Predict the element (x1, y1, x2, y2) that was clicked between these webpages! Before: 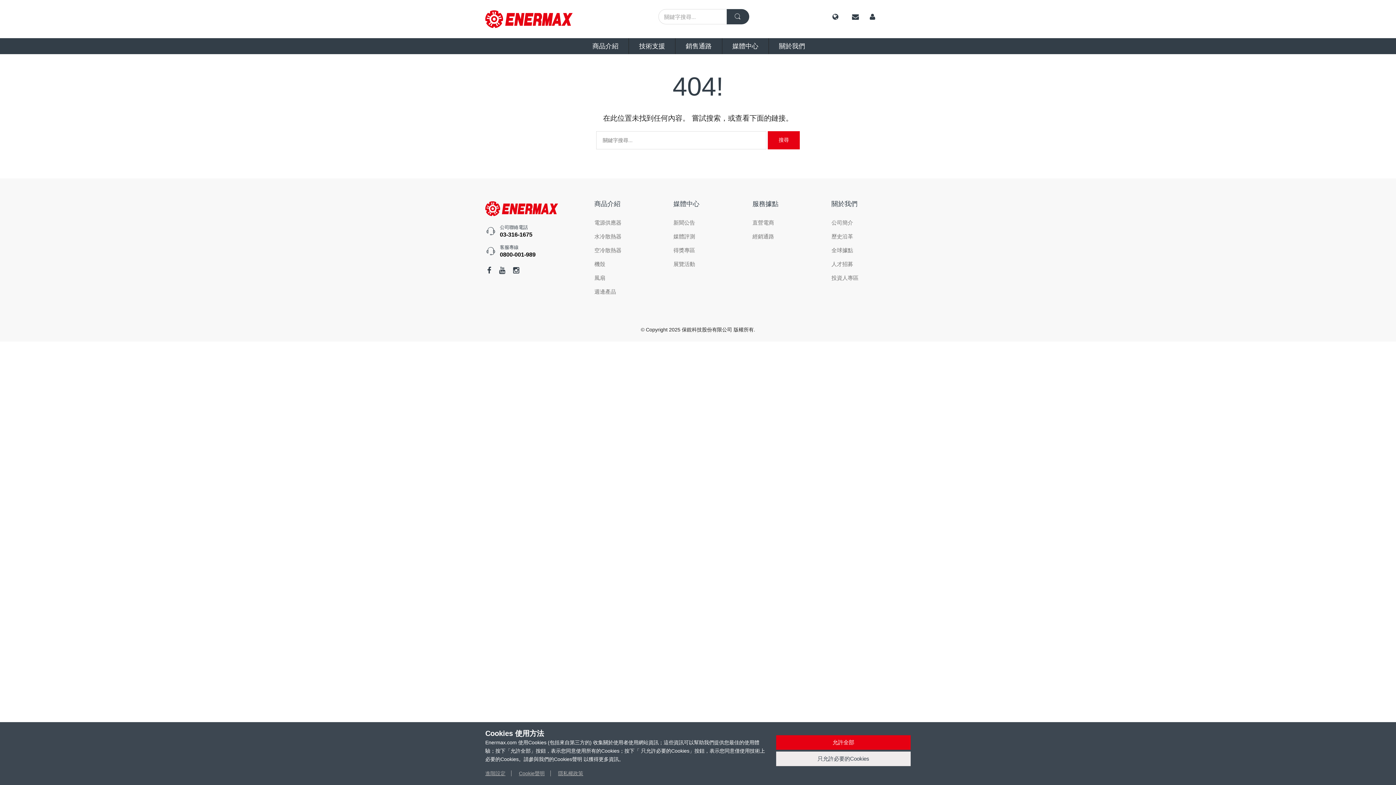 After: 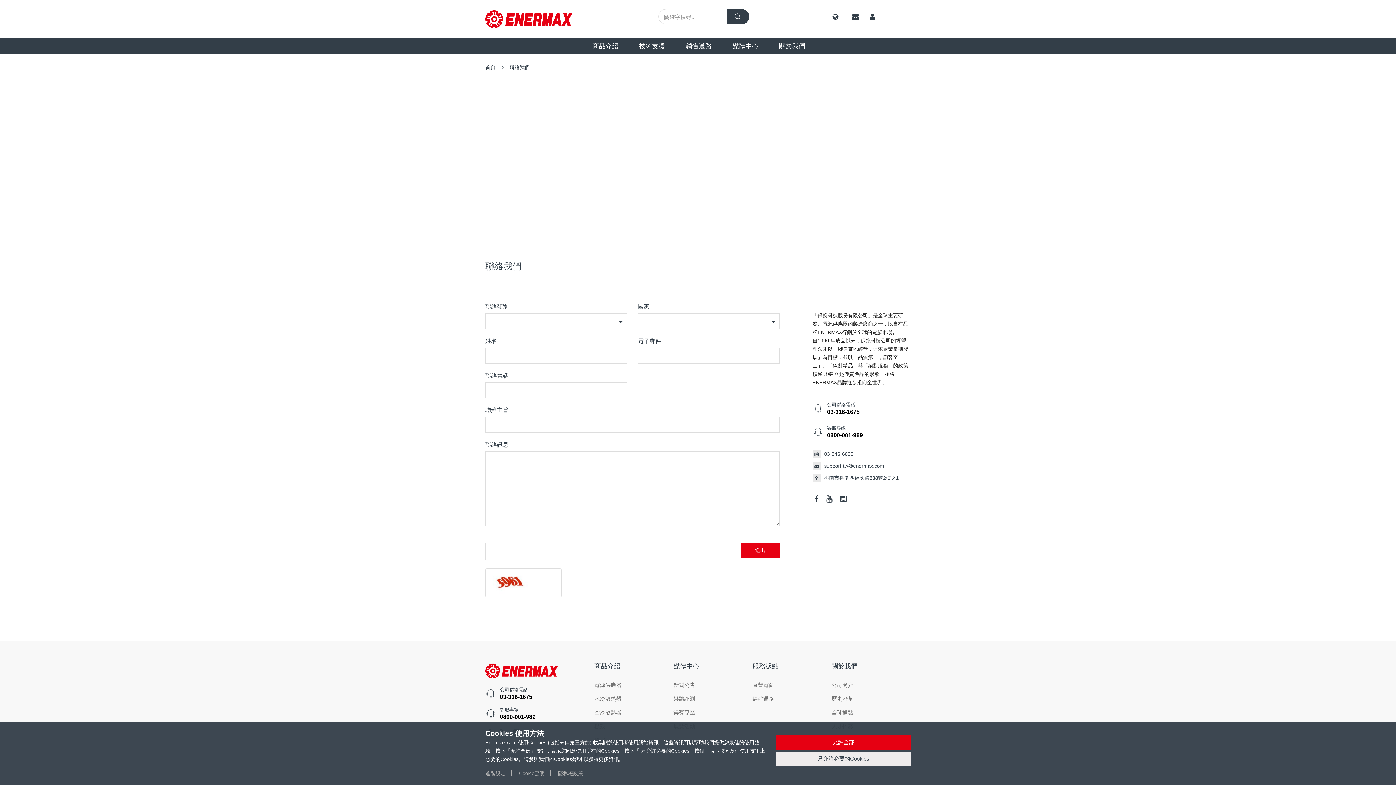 Action: bbox: (852, 9, 859, 24)